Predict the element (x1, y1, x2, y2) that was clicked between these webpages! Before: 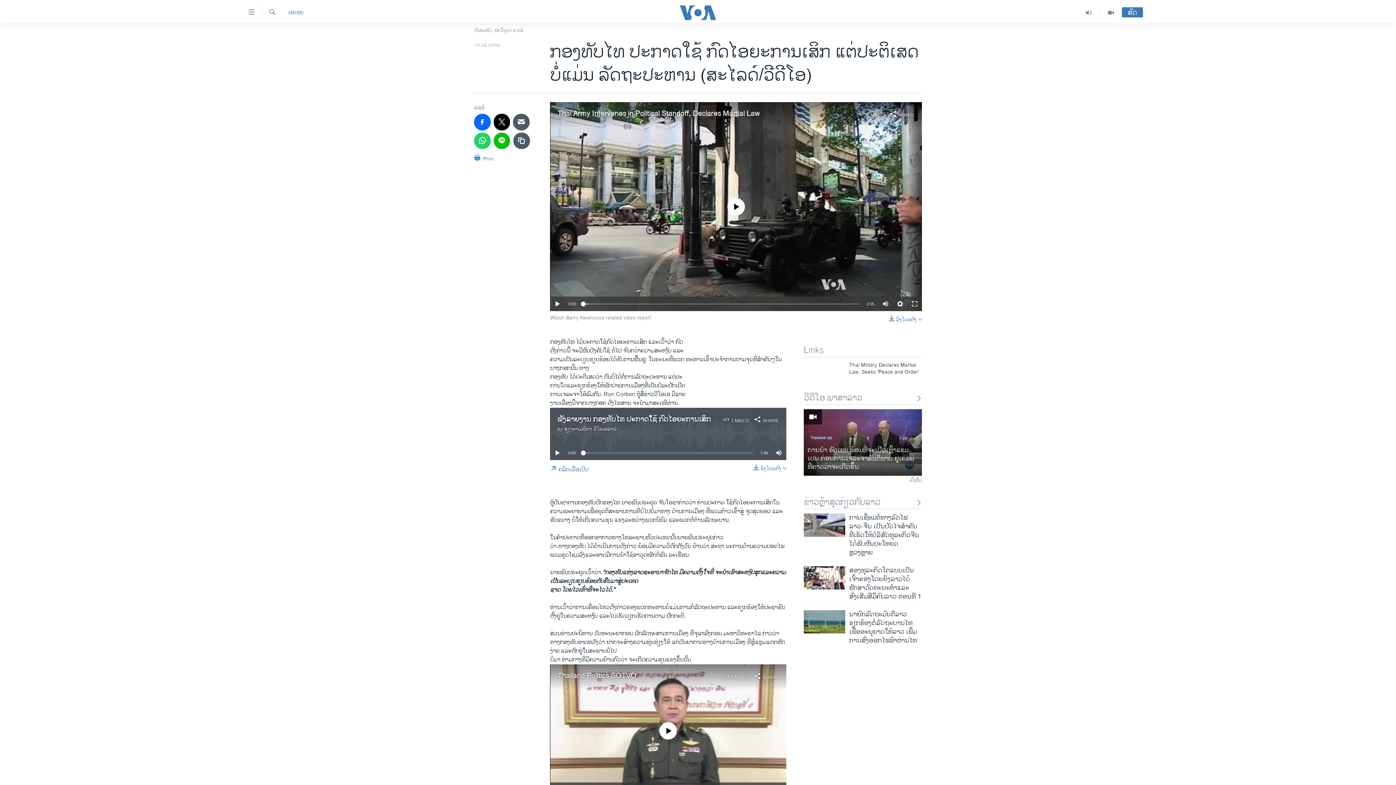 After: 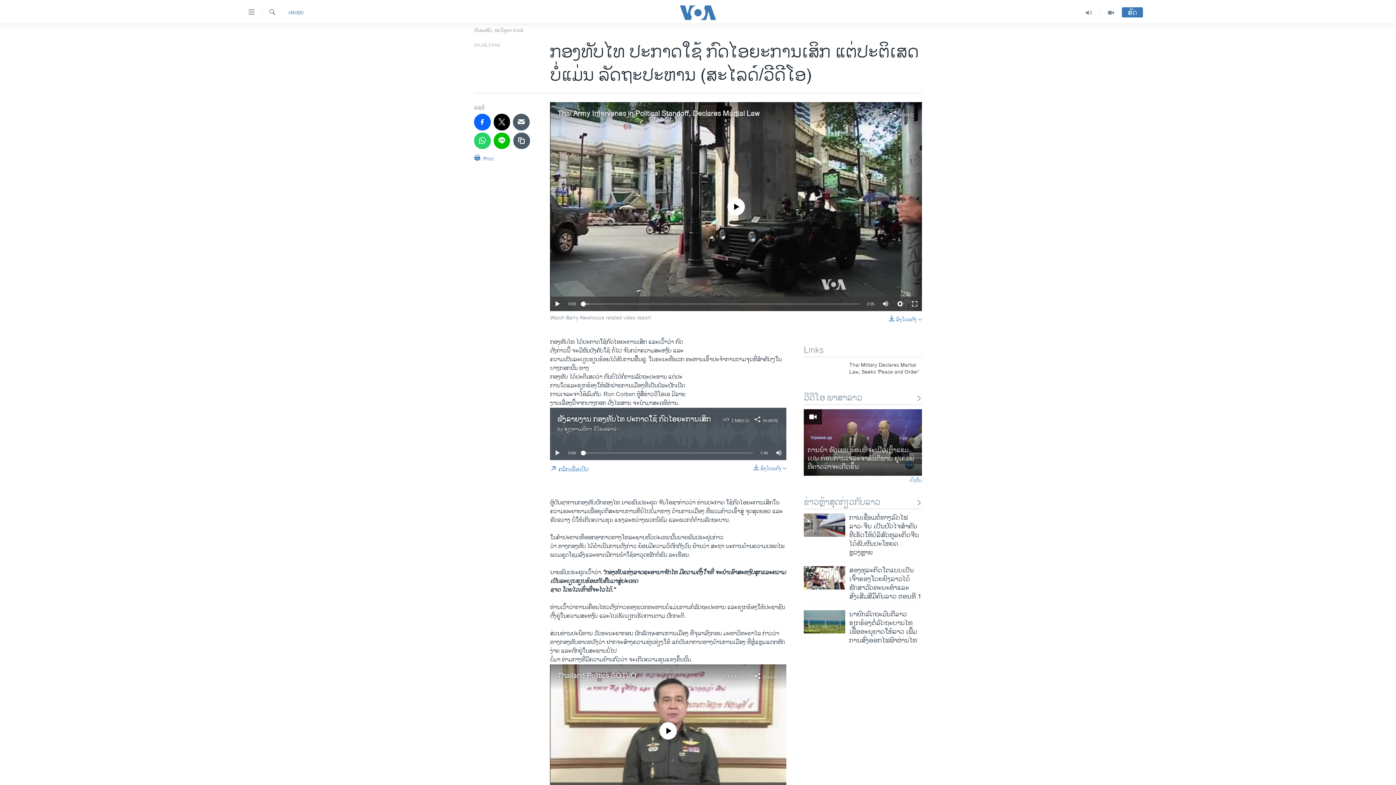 Action: label: ສຽງອາເມຣິກາ ວີໂອເອລາວ bbox: (564, 425, 616, 433)